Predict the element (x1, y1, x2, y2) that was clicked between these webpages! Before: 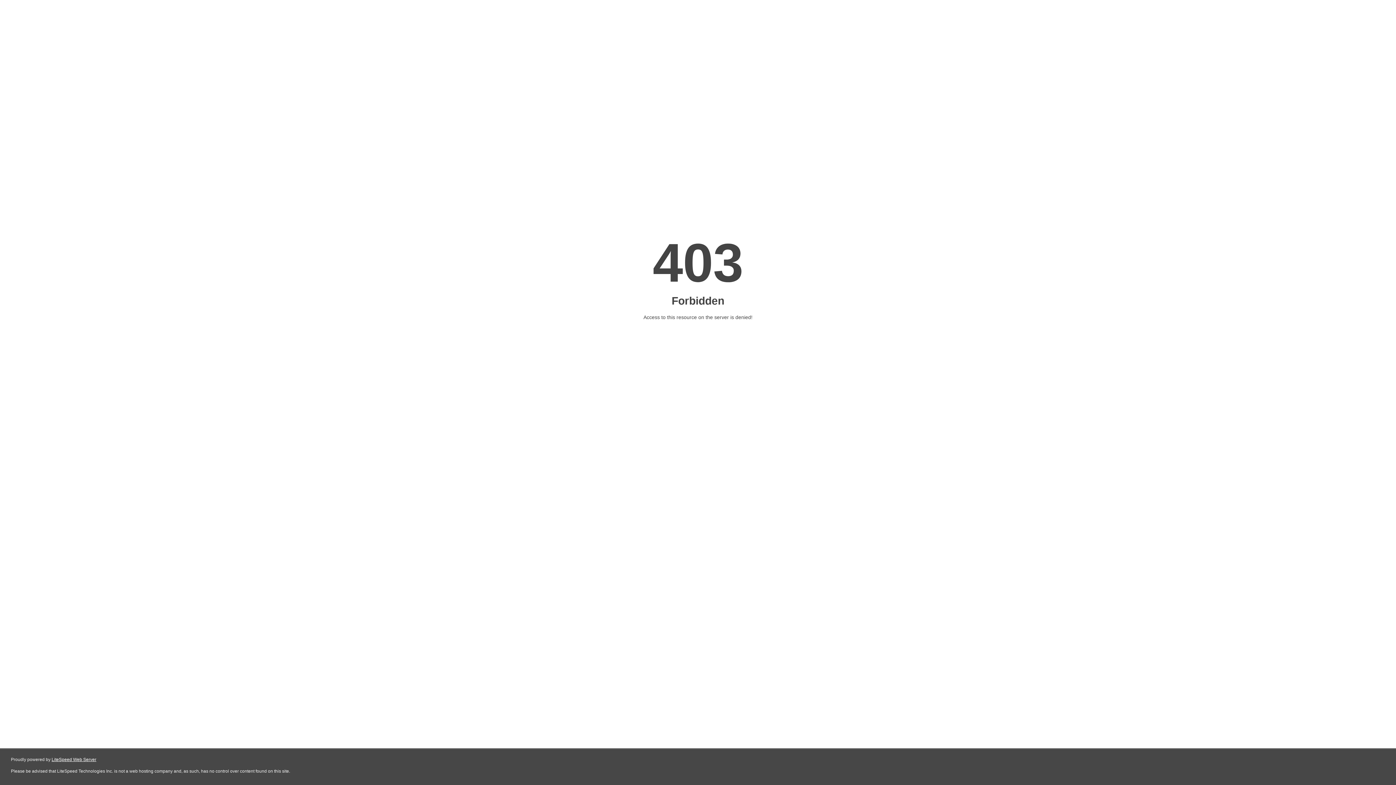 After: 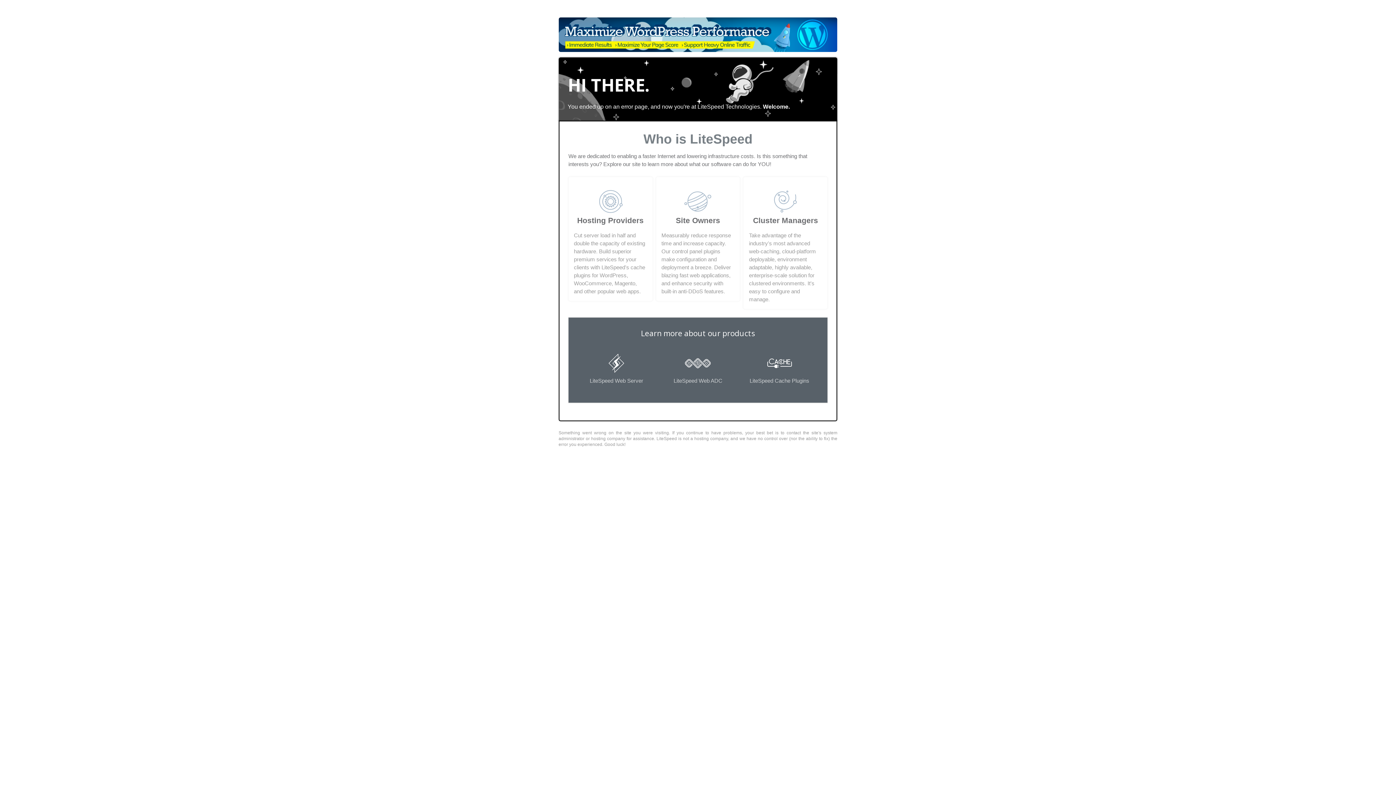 Action: label: LiteSpeed Web Server bbox: (51, 757, 96, 762)